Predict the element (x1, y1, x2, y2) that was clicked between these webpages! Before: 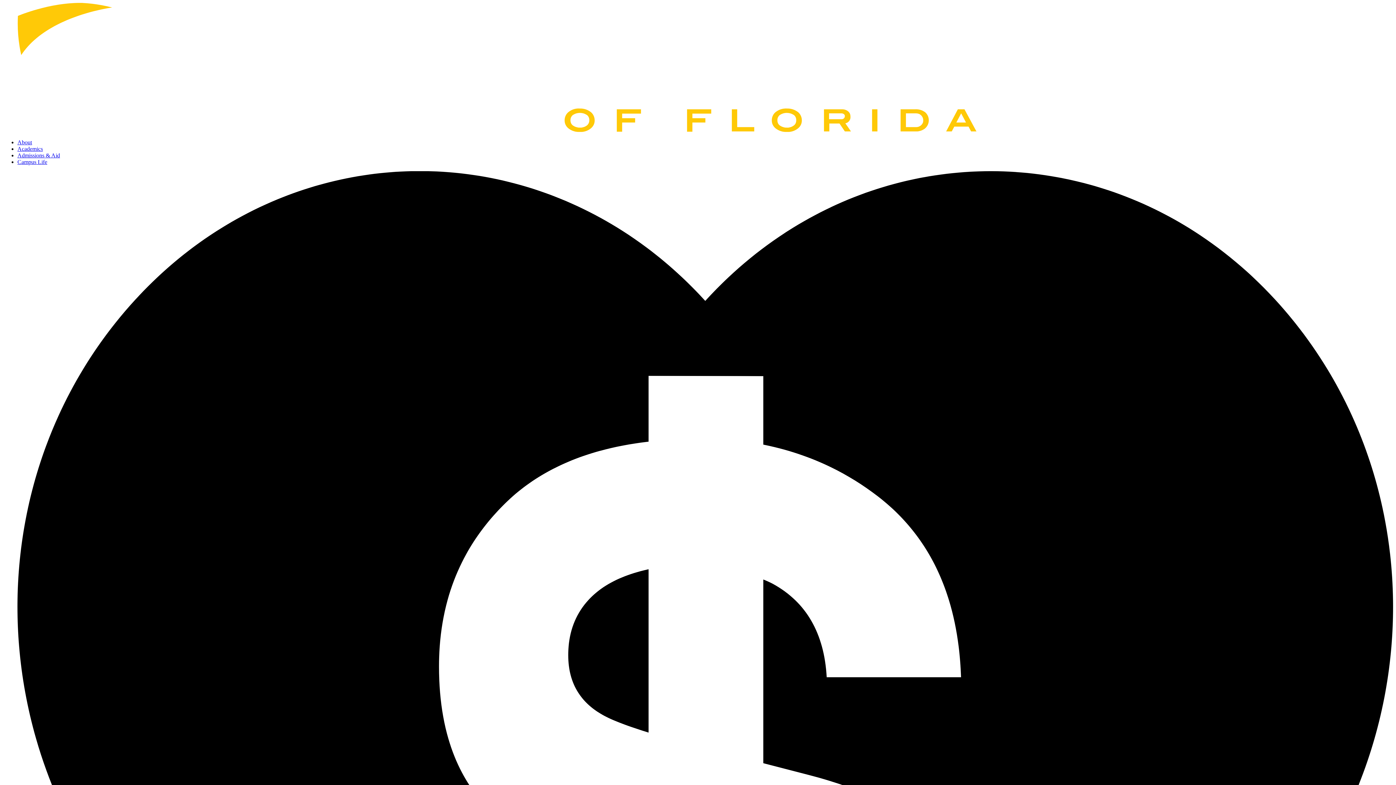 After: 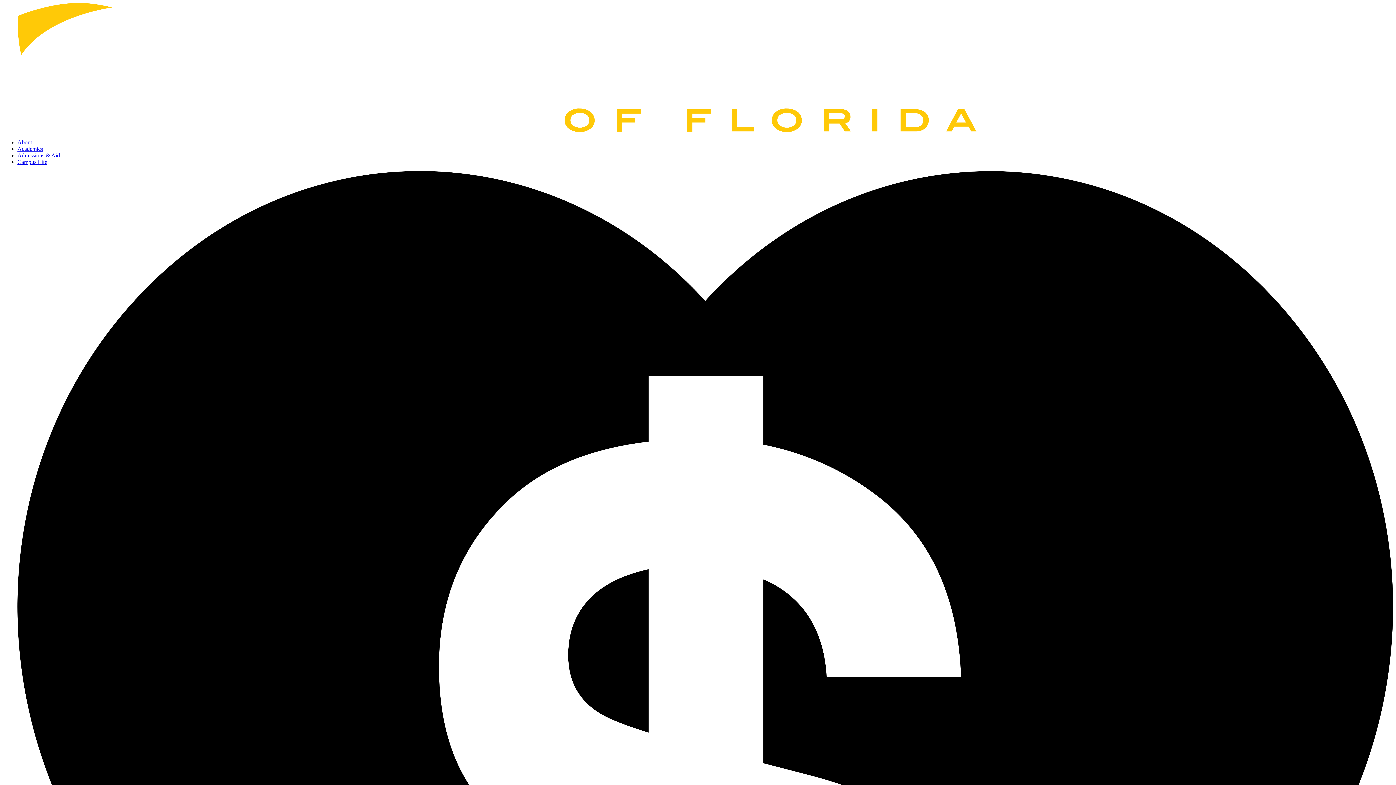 Action: bbox: (2, 126, 1393, 133)